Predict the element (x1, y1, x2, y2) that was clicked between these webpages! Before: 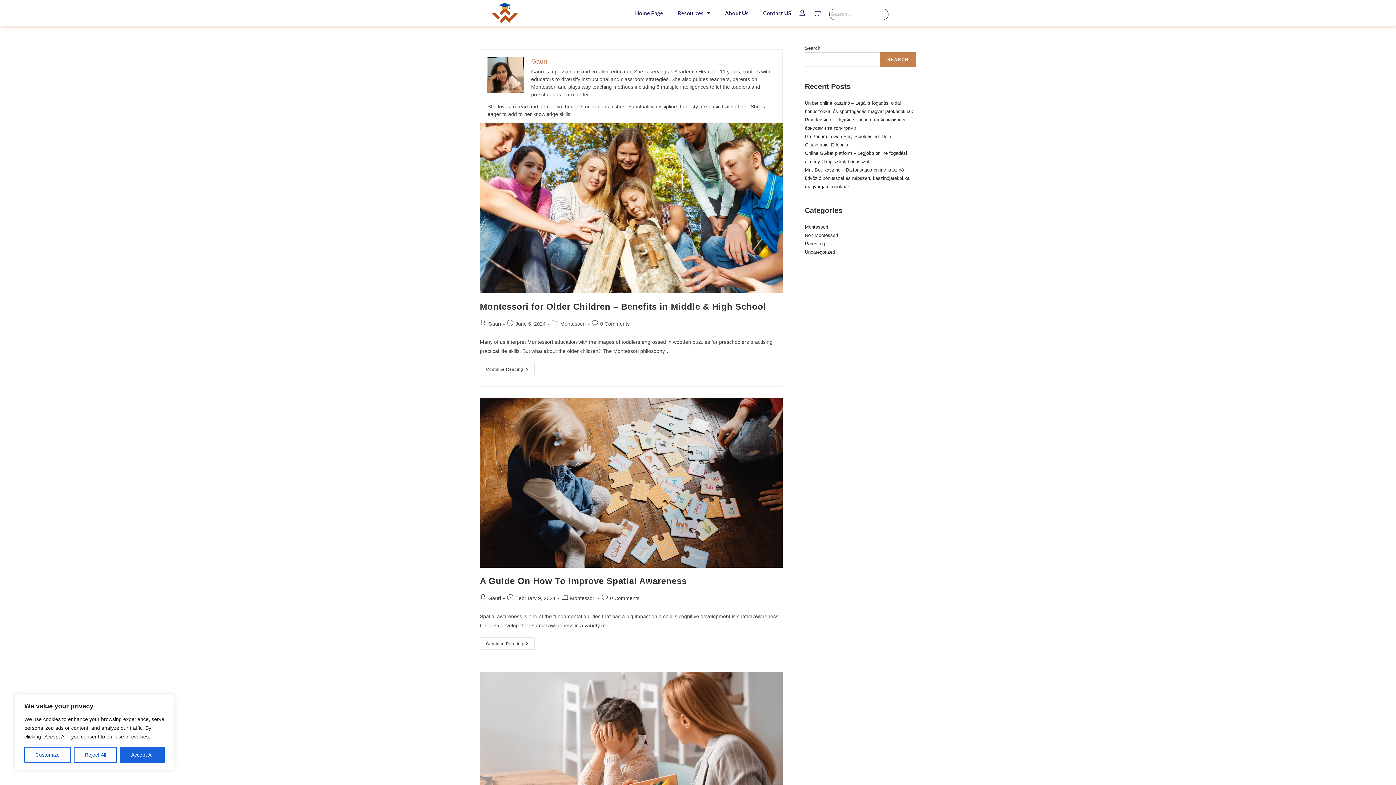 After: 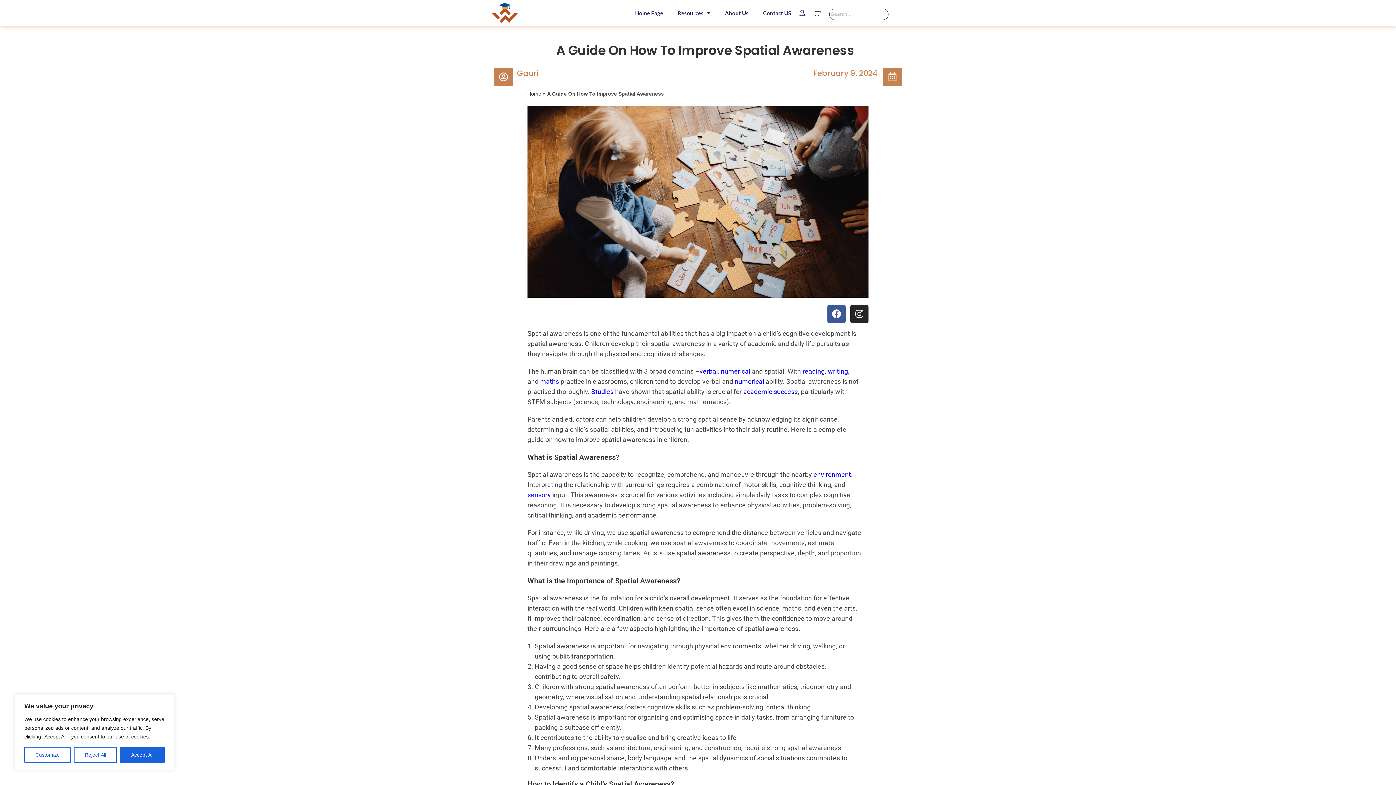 Action: label: A Guide On How To Improve Spatial Awareness bbox: (480, 576, 686, 586)